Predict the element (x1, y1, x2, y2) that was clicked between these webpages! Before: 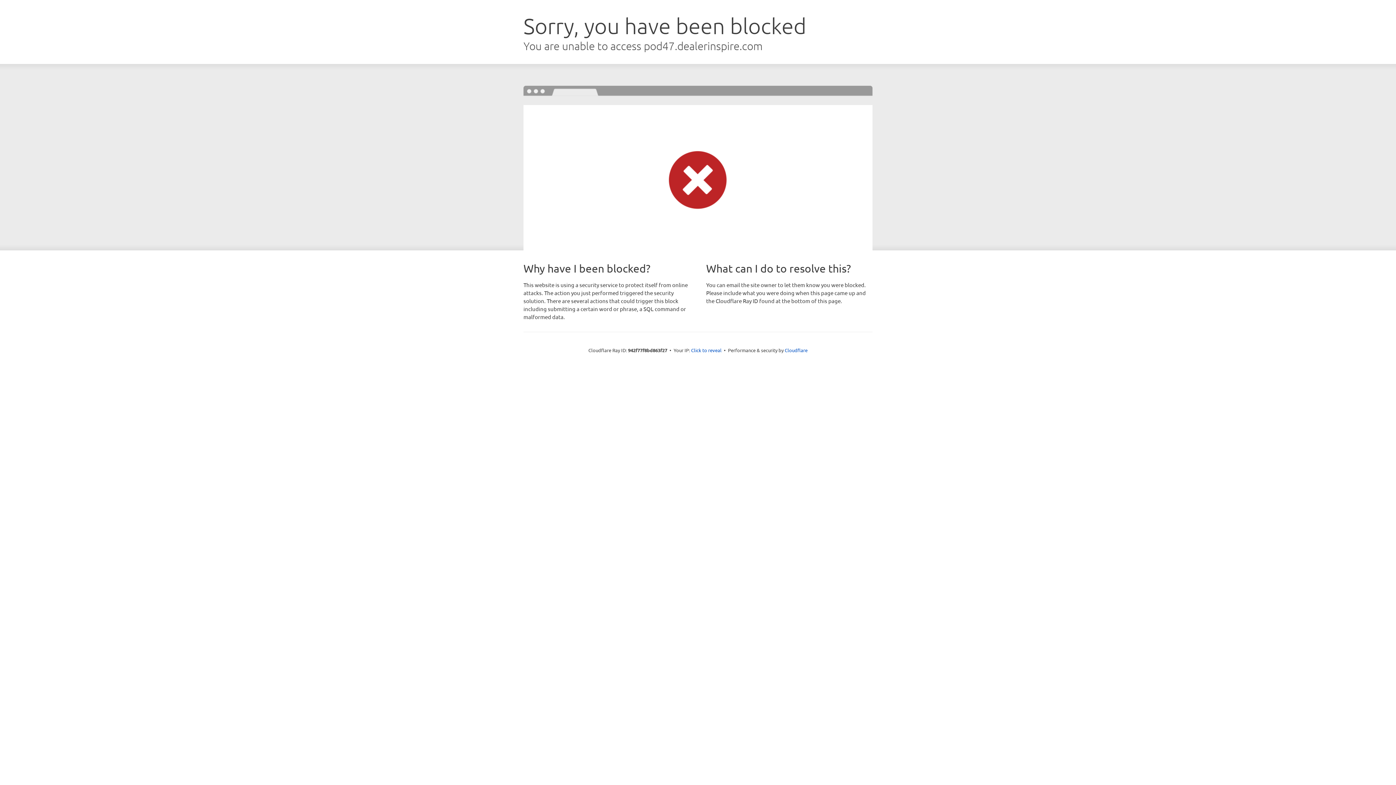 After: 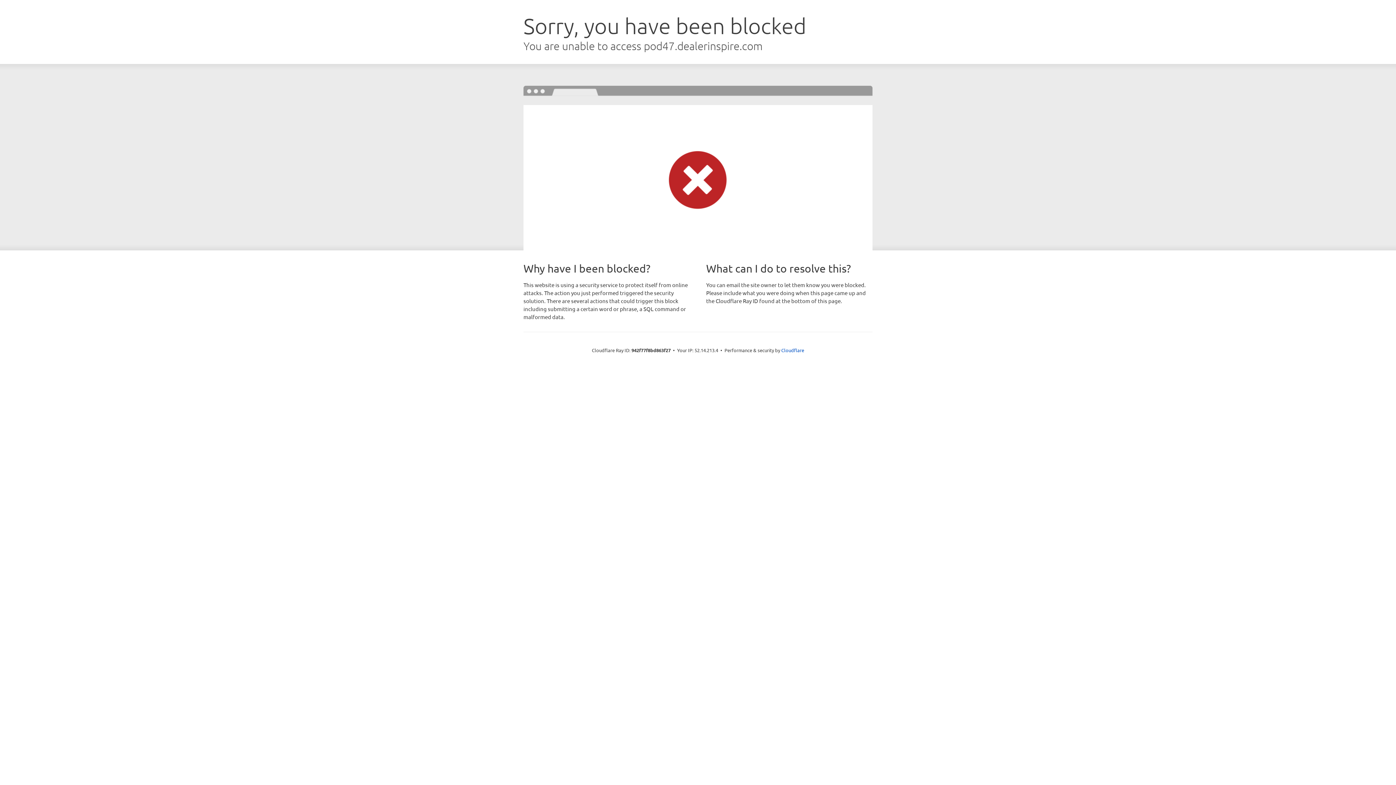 Action: label: Click to reveal bbox: (691, 346, 721, 353)